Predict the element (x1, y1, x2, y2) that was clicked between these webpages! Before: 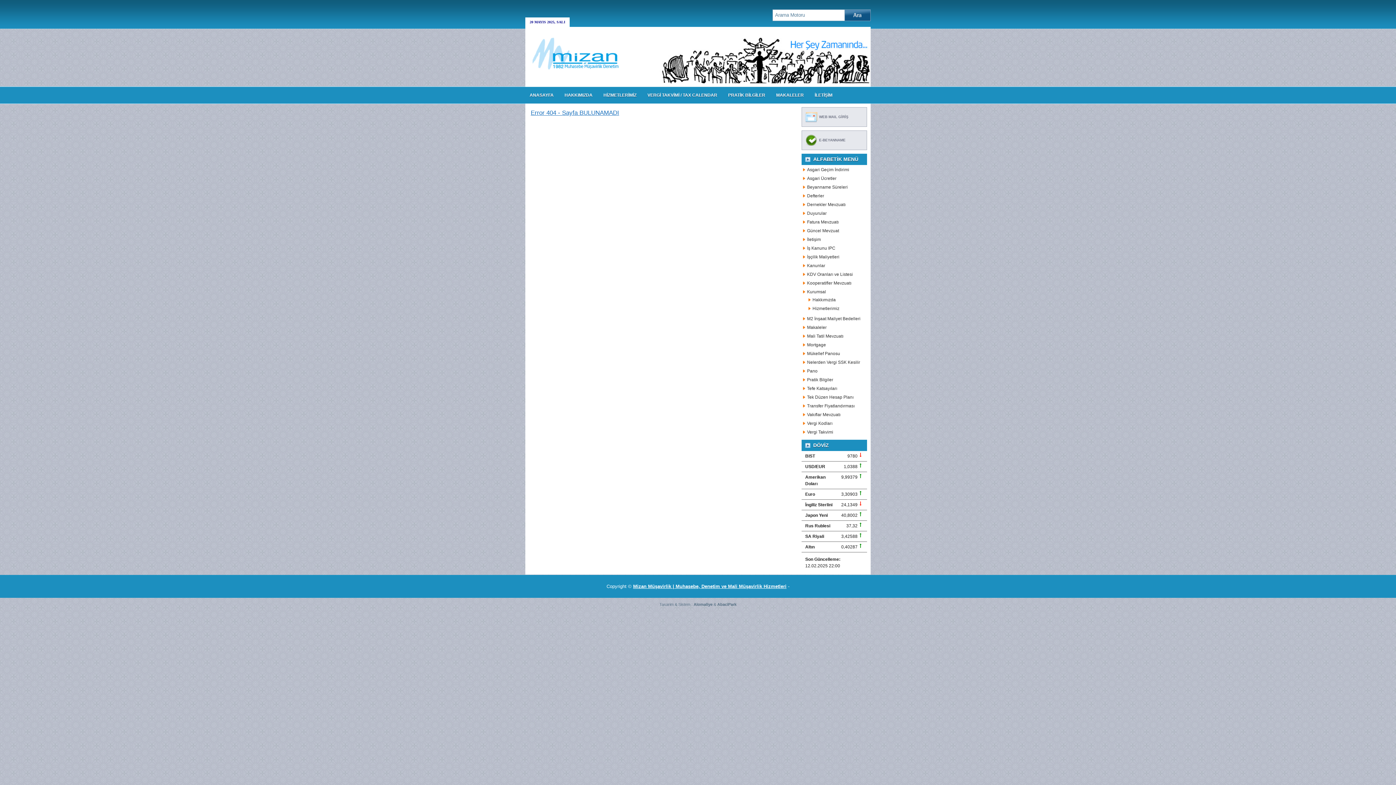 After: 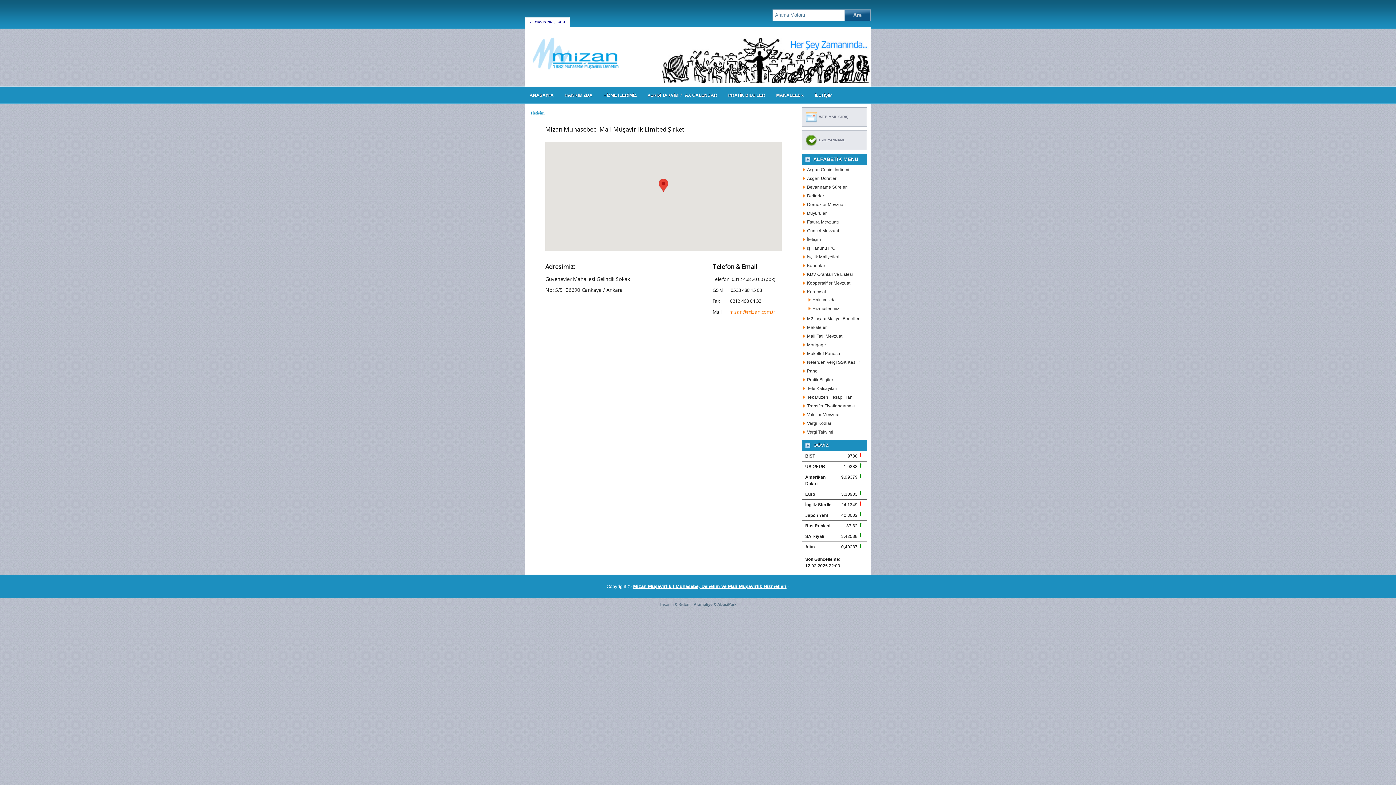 Action: label: İletişim bbox: (807, 237, 821, 242)